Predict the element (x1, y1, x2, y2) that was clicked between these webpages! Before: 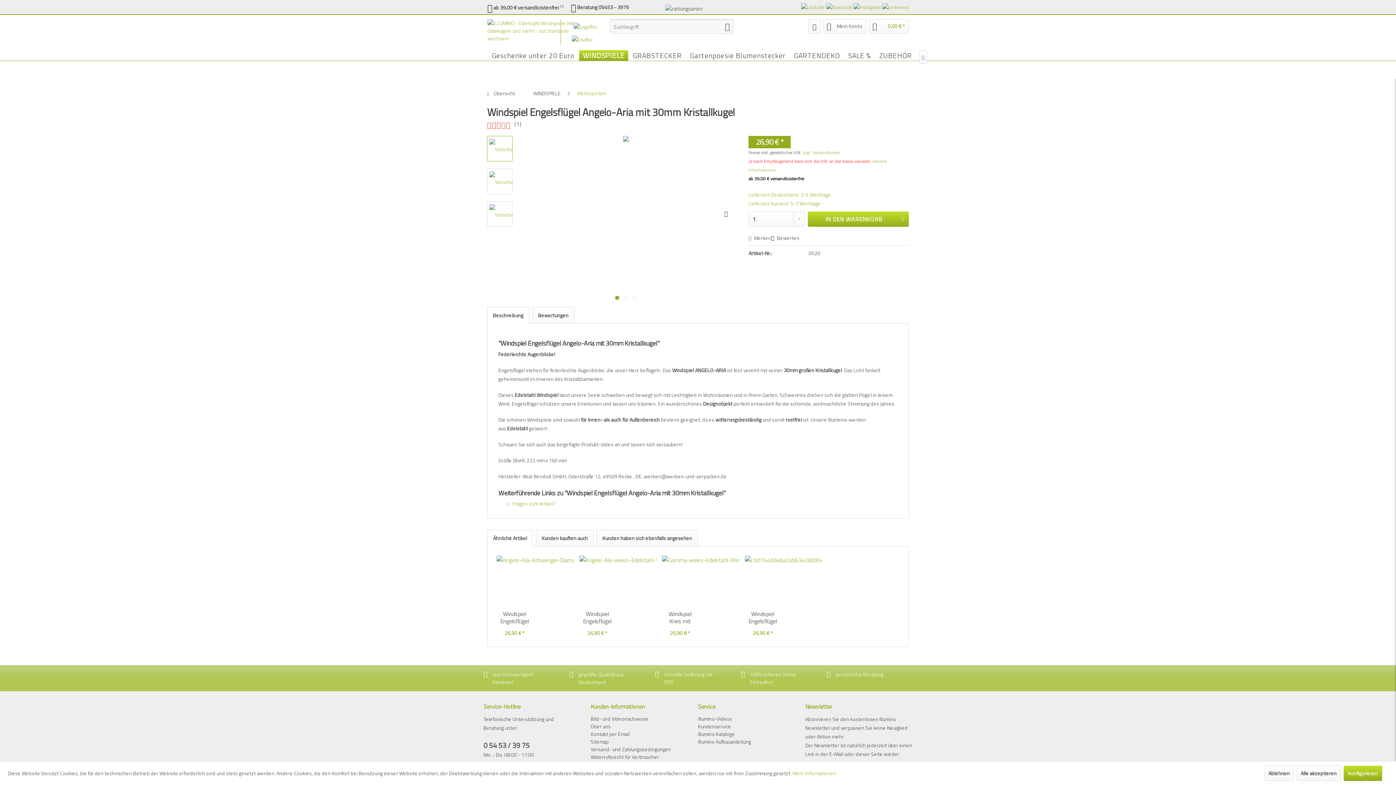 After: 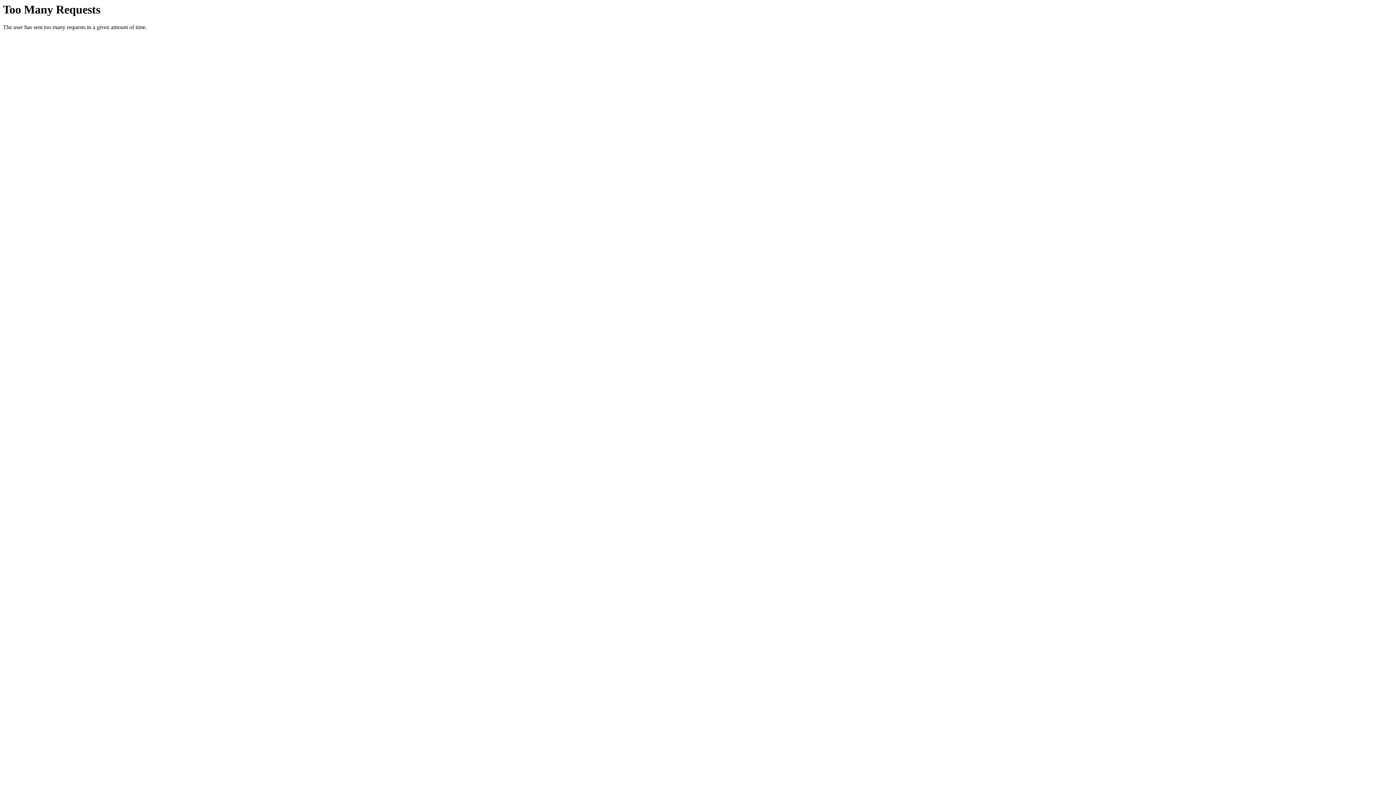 Action: label: ZUBEHÖR bbox: (875, 50, 915, 60)